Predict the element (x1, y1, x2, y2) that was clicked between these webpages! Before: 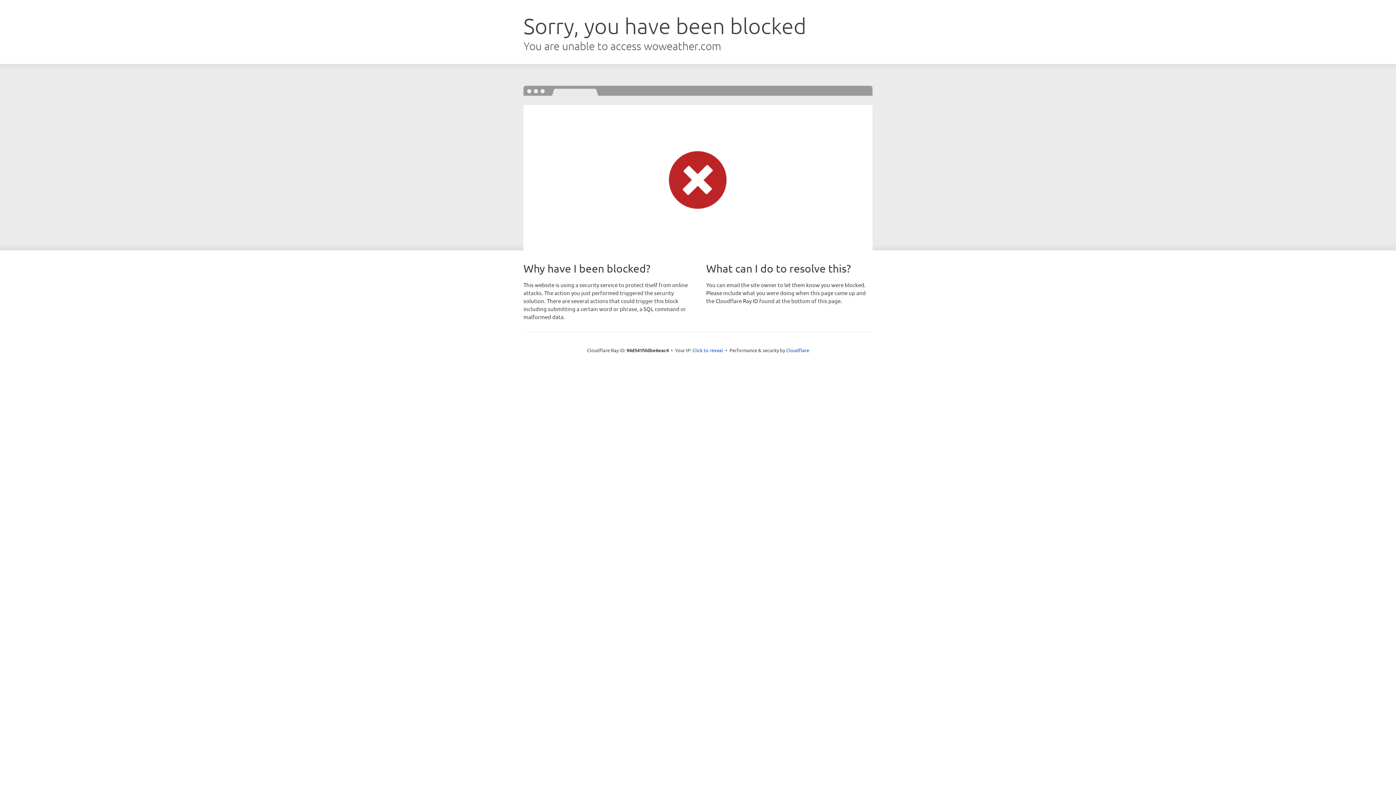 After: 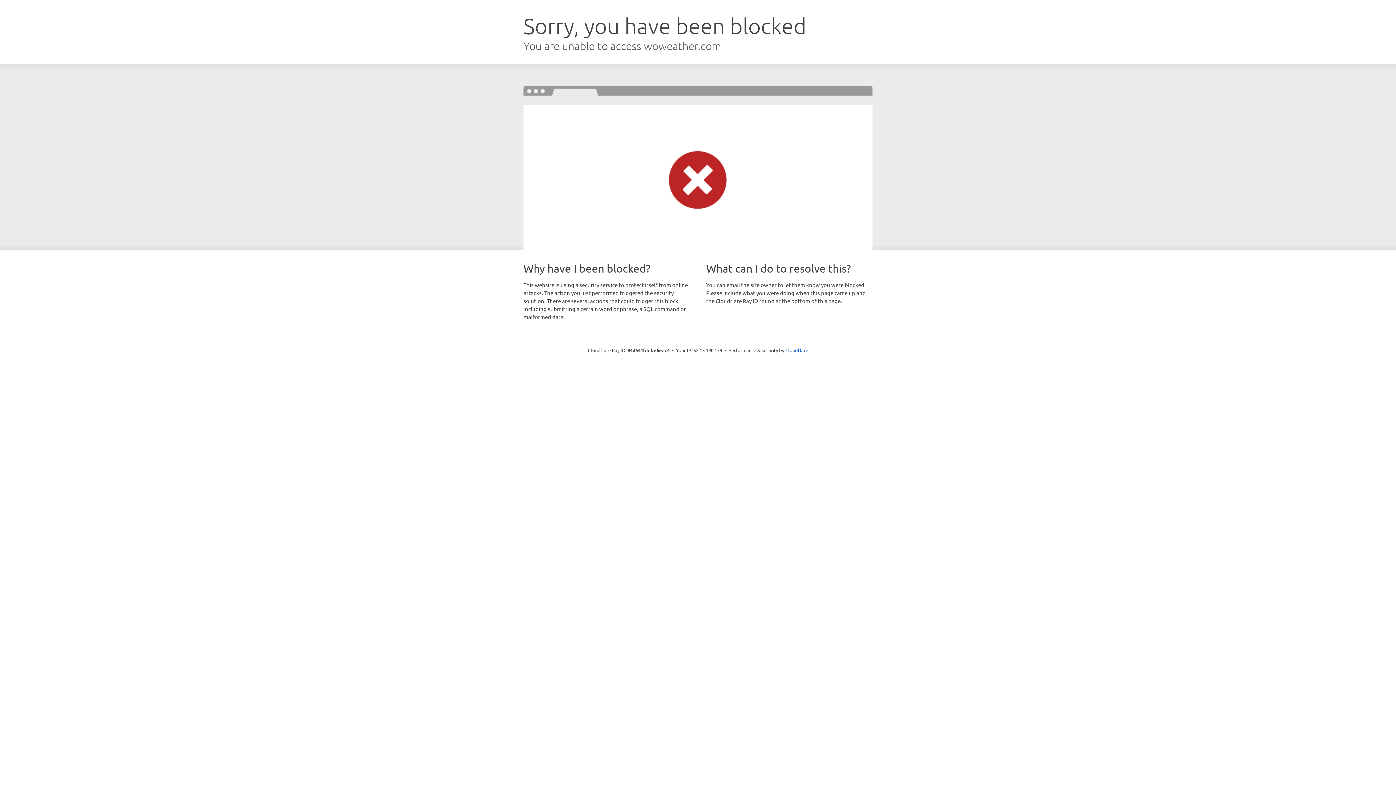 Action: bbox: (692, 346, 723, 353) label: Click to reveal